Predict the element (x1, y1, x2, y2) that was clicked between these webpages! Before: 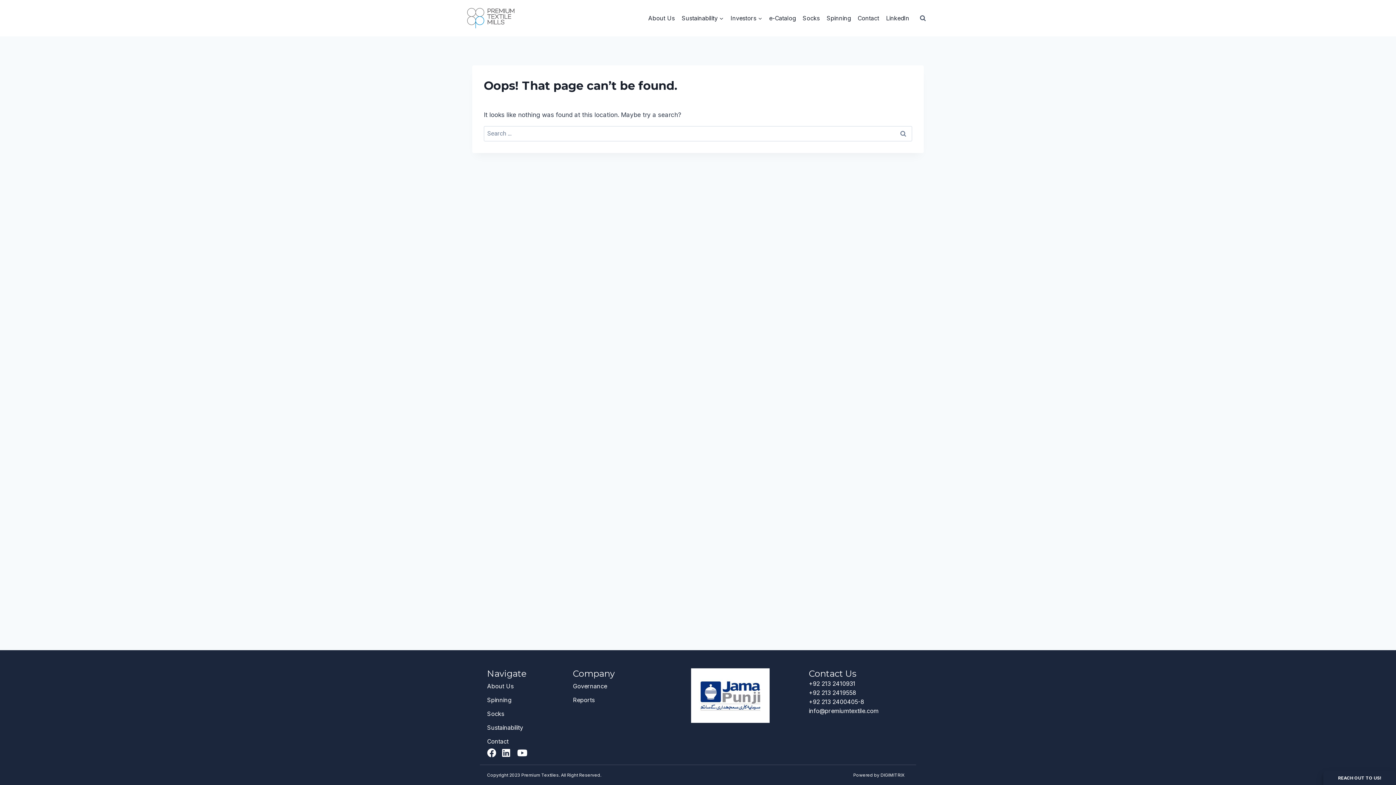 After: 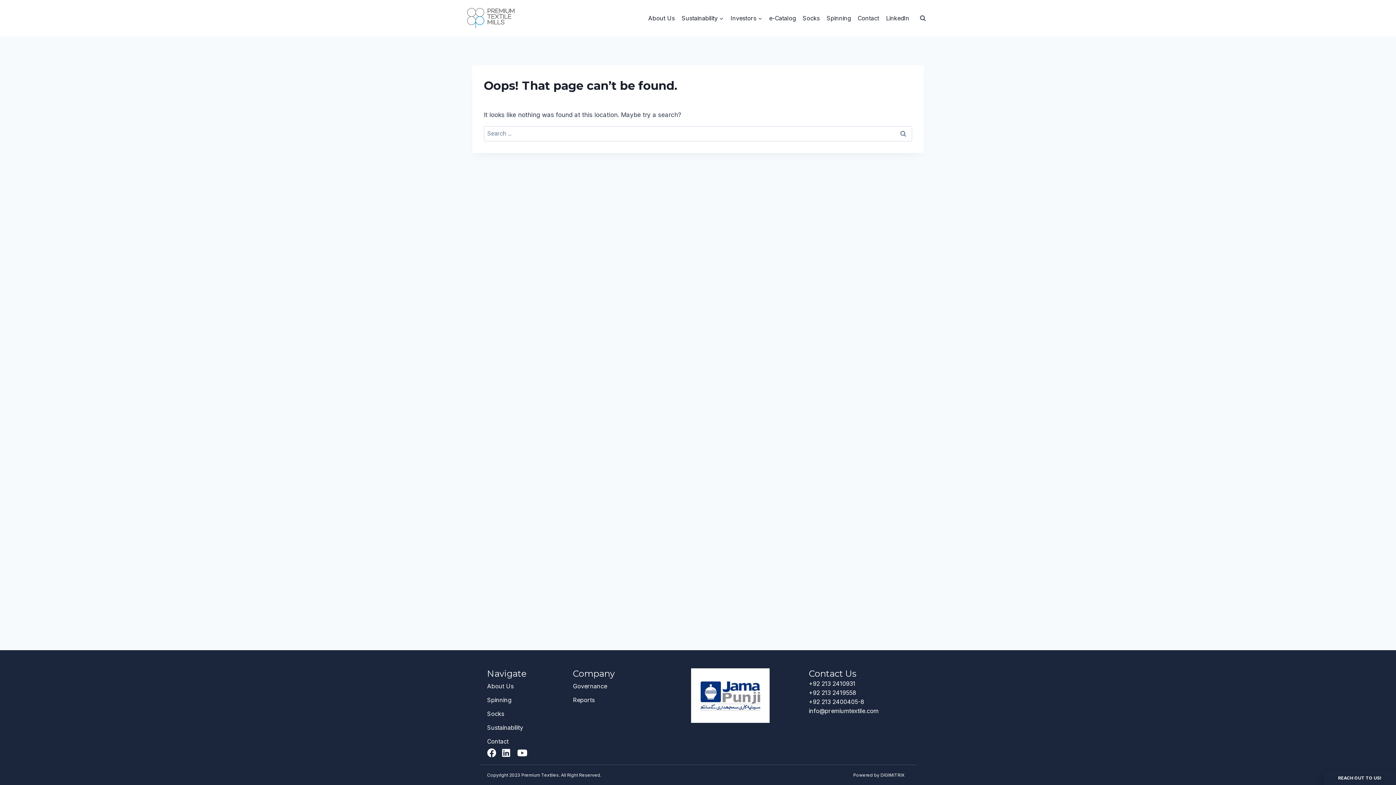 Action: label: info@premiumtextile.com bbox: (809, 706, 909, 716)